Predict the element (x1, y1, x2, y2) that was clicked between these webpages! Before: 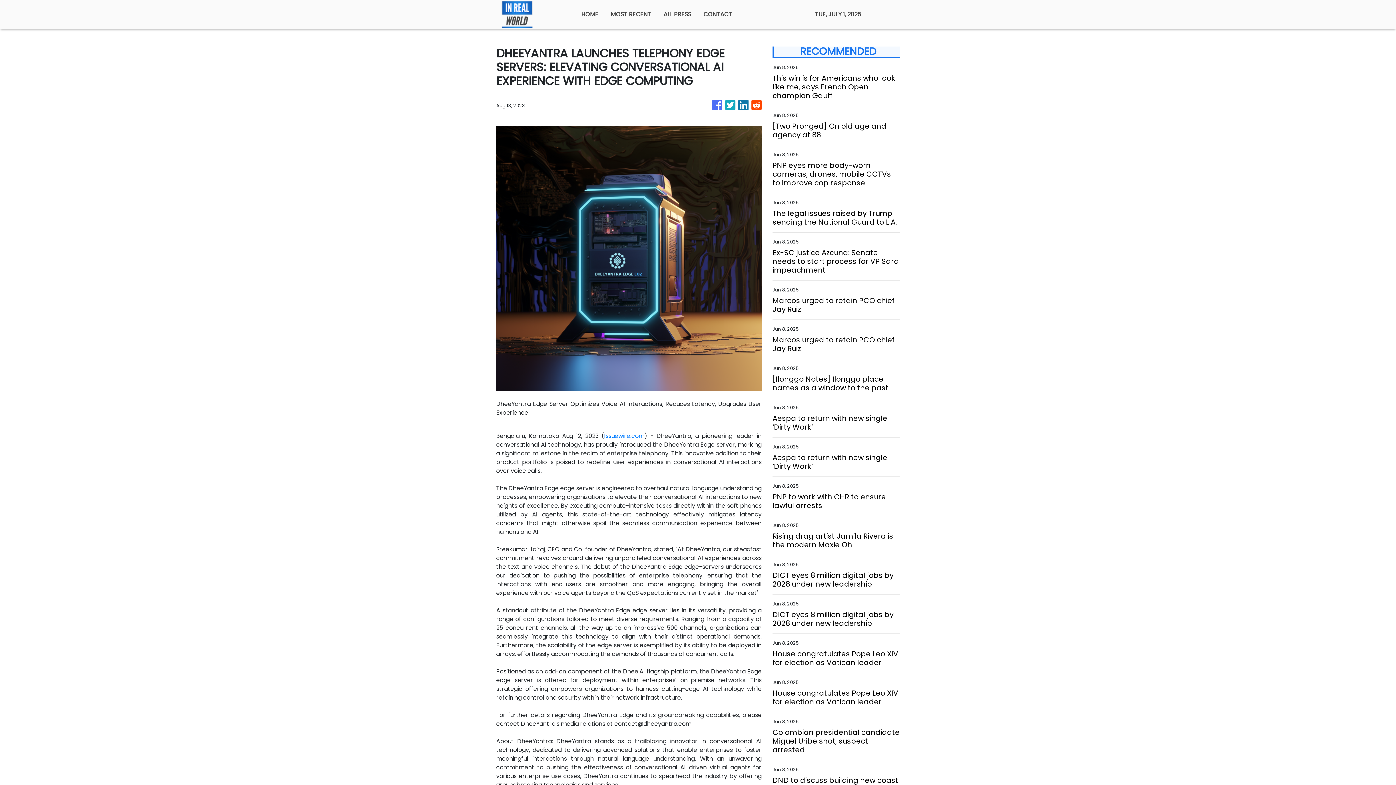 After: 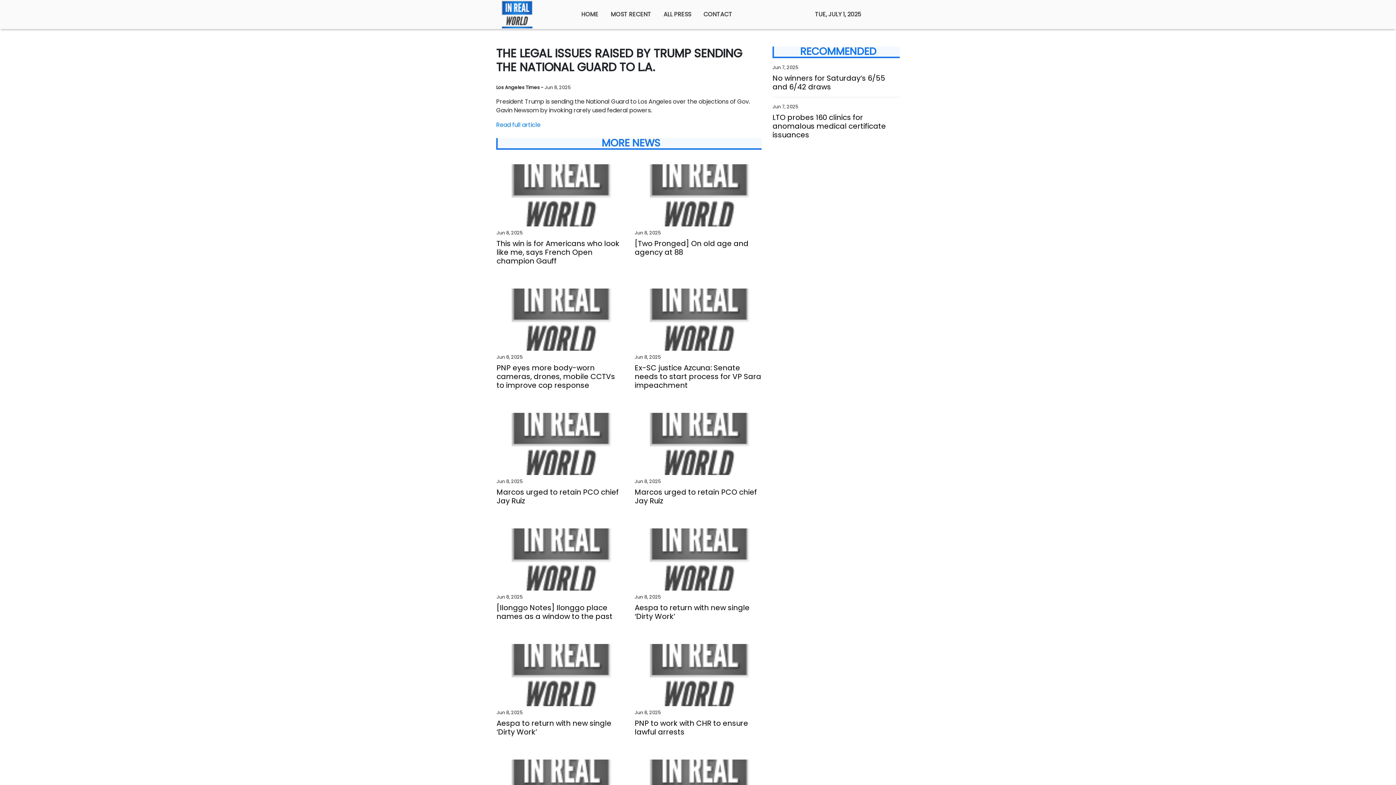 Action: label: The legal issues raised by Trump sending the National Guard to L.A. bbox: (772, 209, 900, 226)